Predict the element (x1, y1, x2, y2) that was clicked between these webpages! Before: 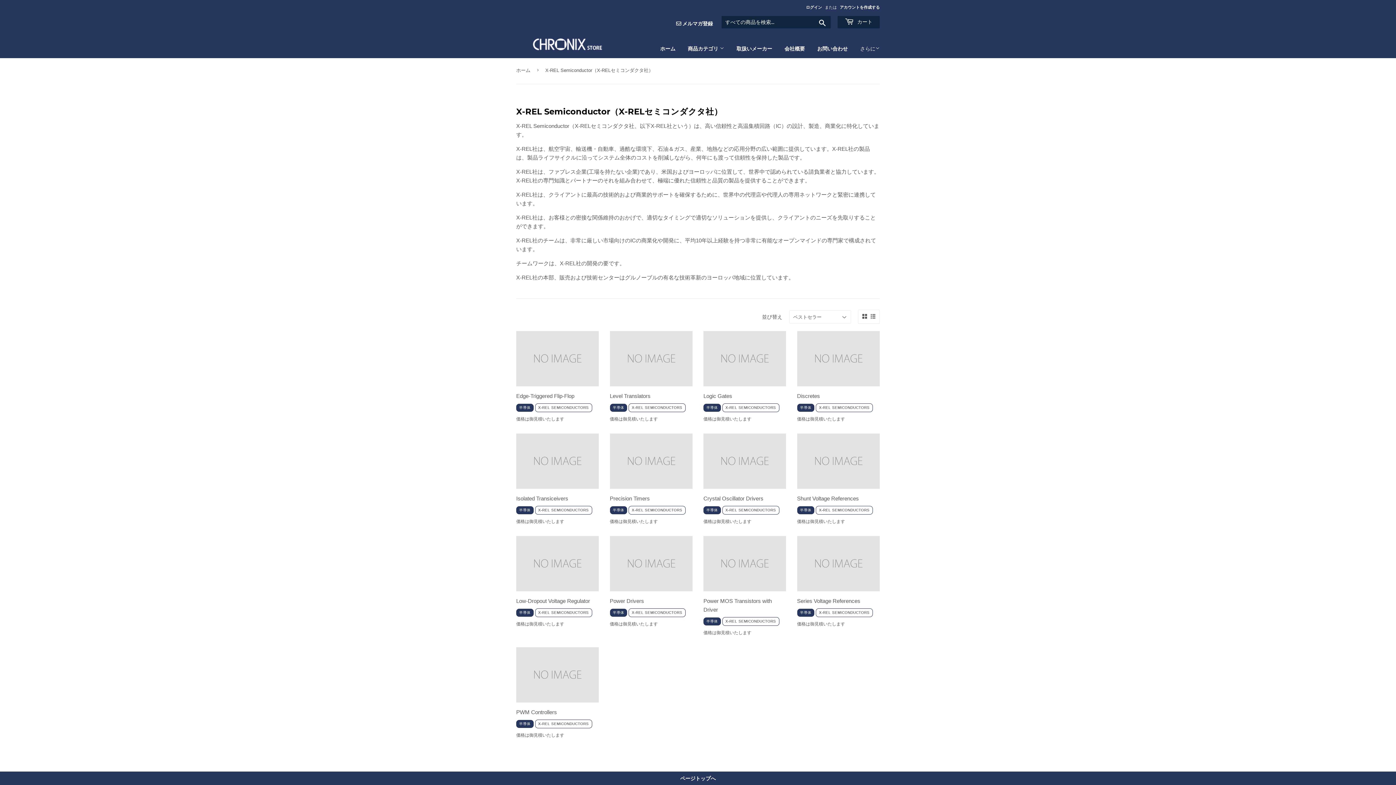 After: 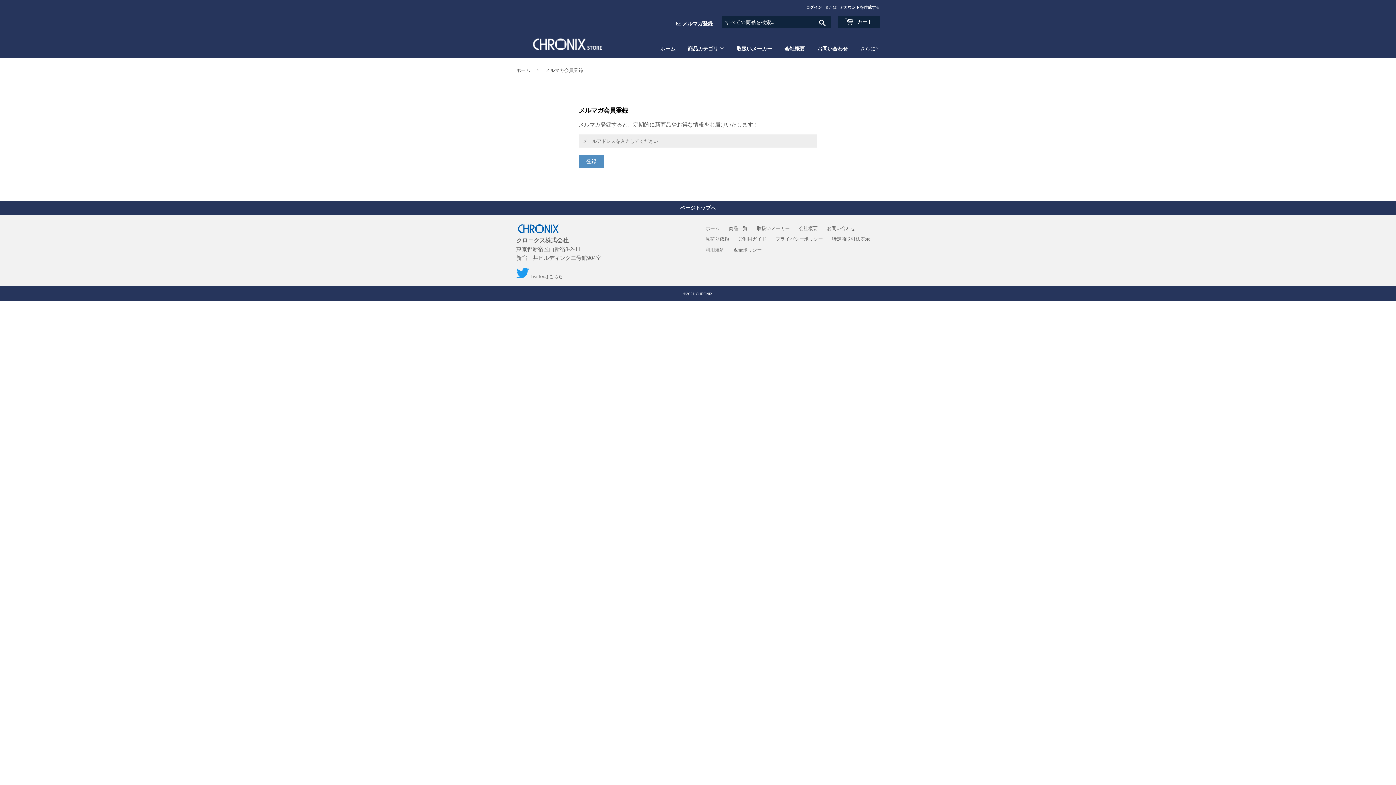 Action: bbox: (676, 20, 713, 26) label: メルマガ登録